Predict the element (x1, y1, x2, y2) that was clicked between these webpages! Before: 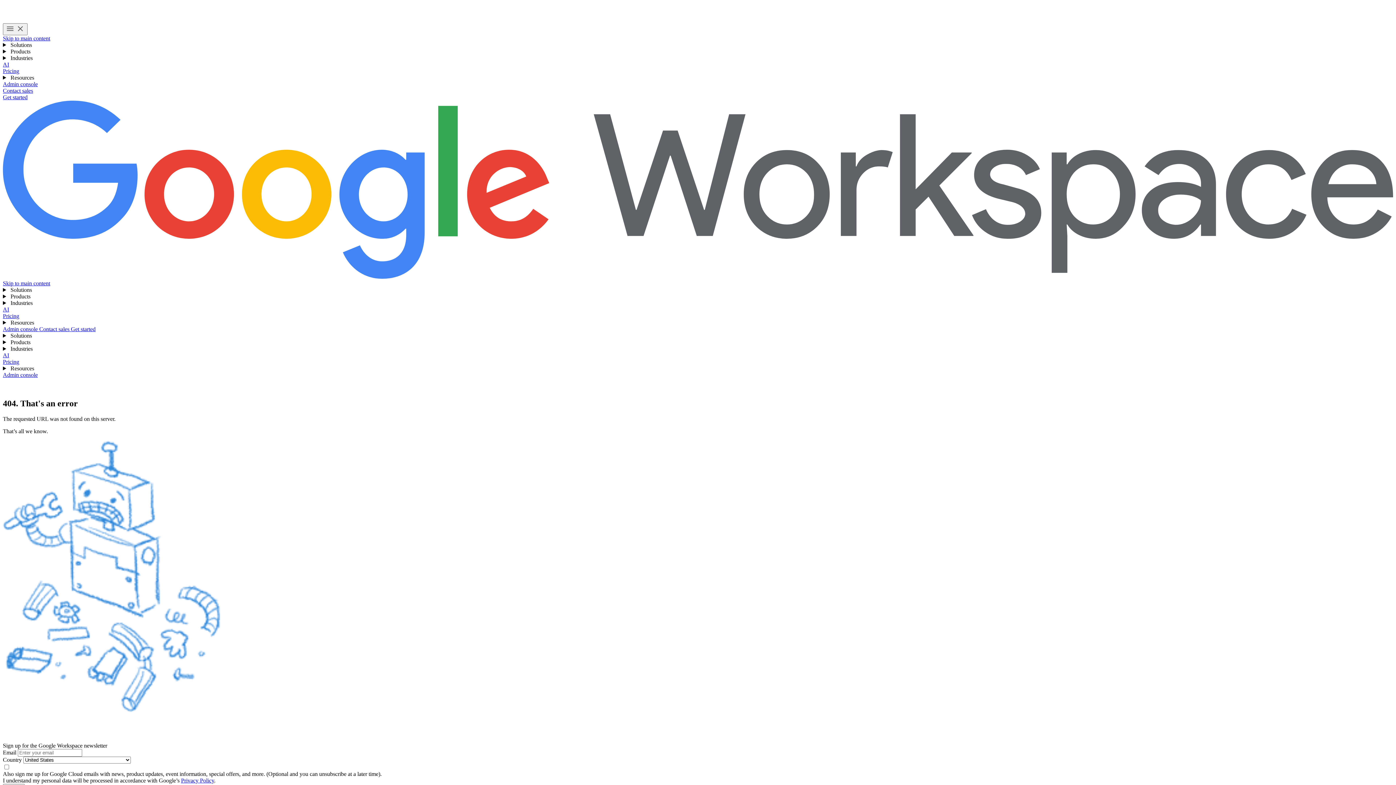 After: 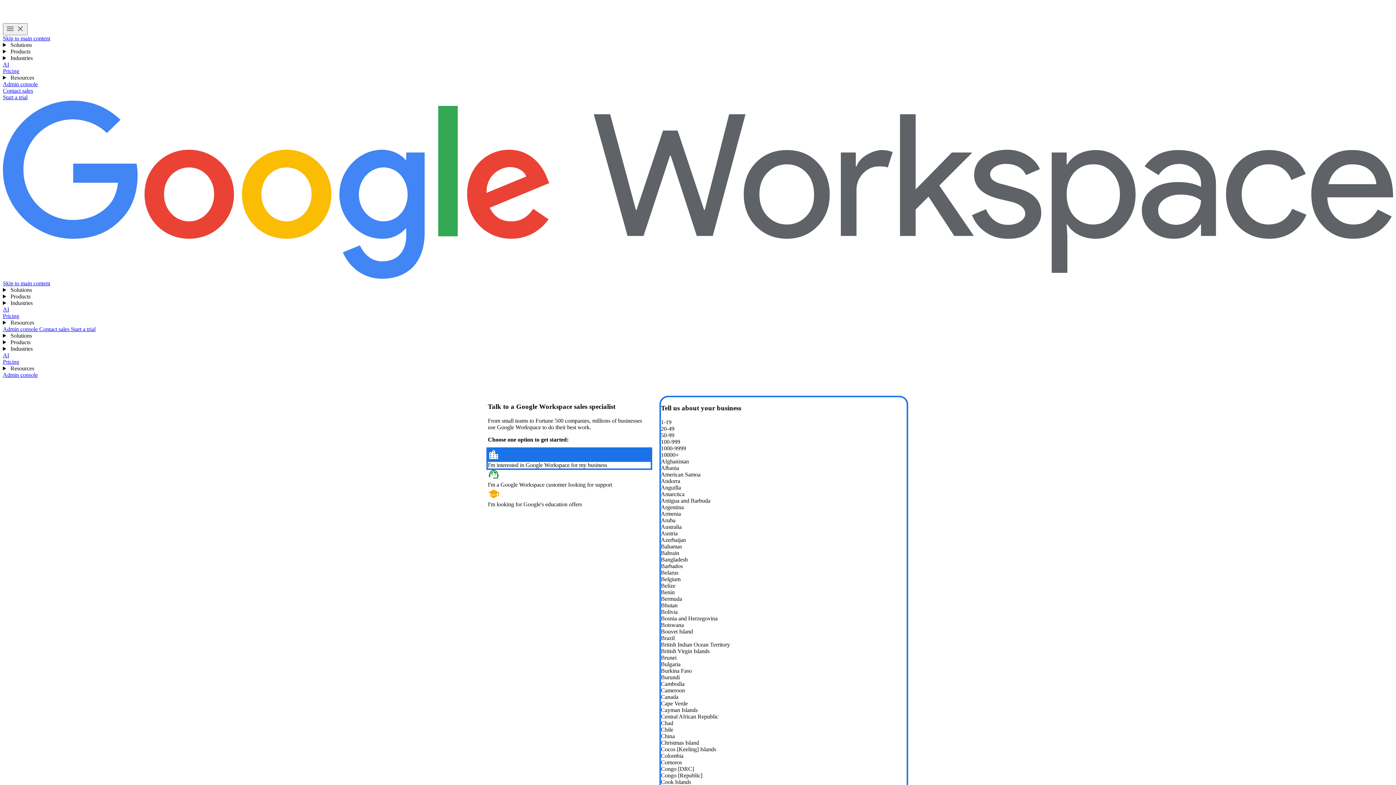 Action: bbox: (39, 326, 70, 332) label: Contact the sales team at Google Workspace